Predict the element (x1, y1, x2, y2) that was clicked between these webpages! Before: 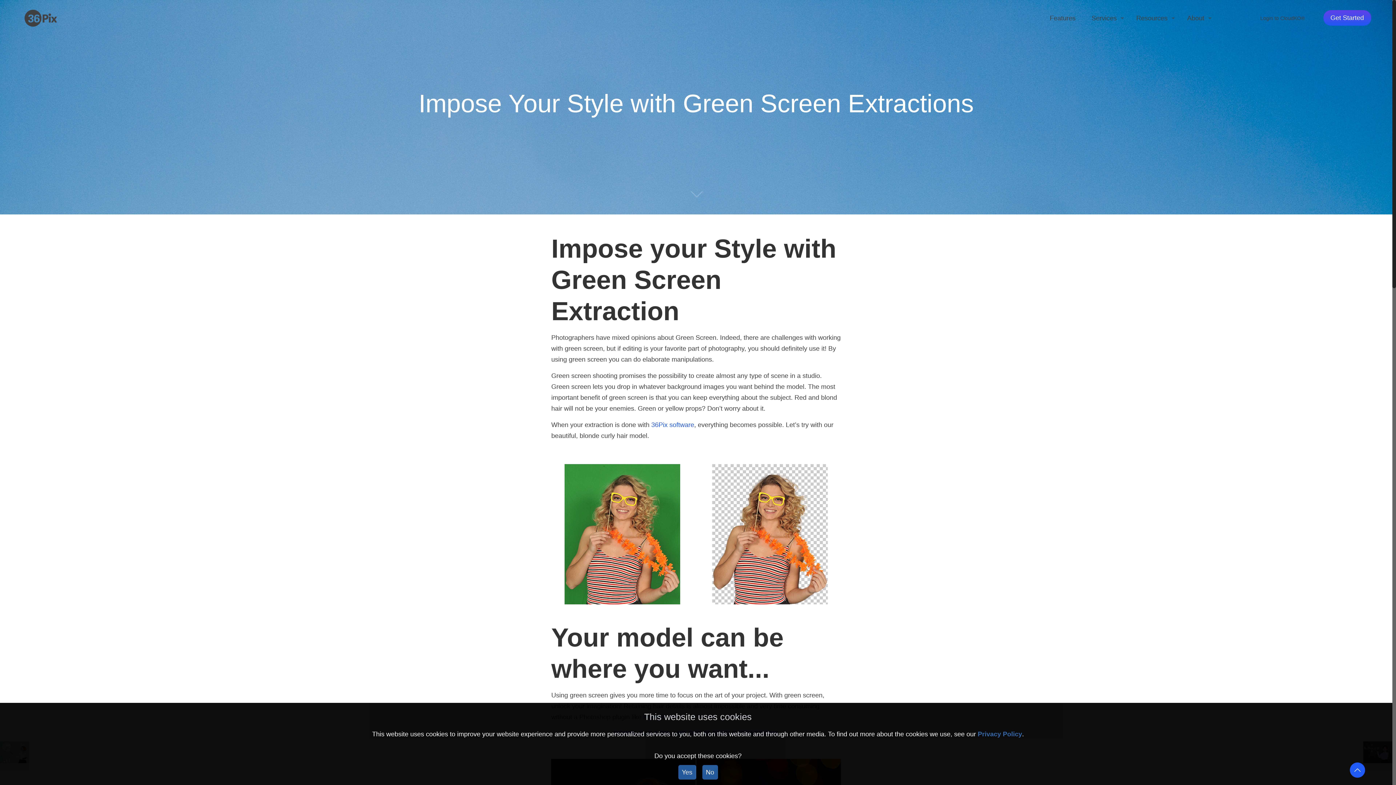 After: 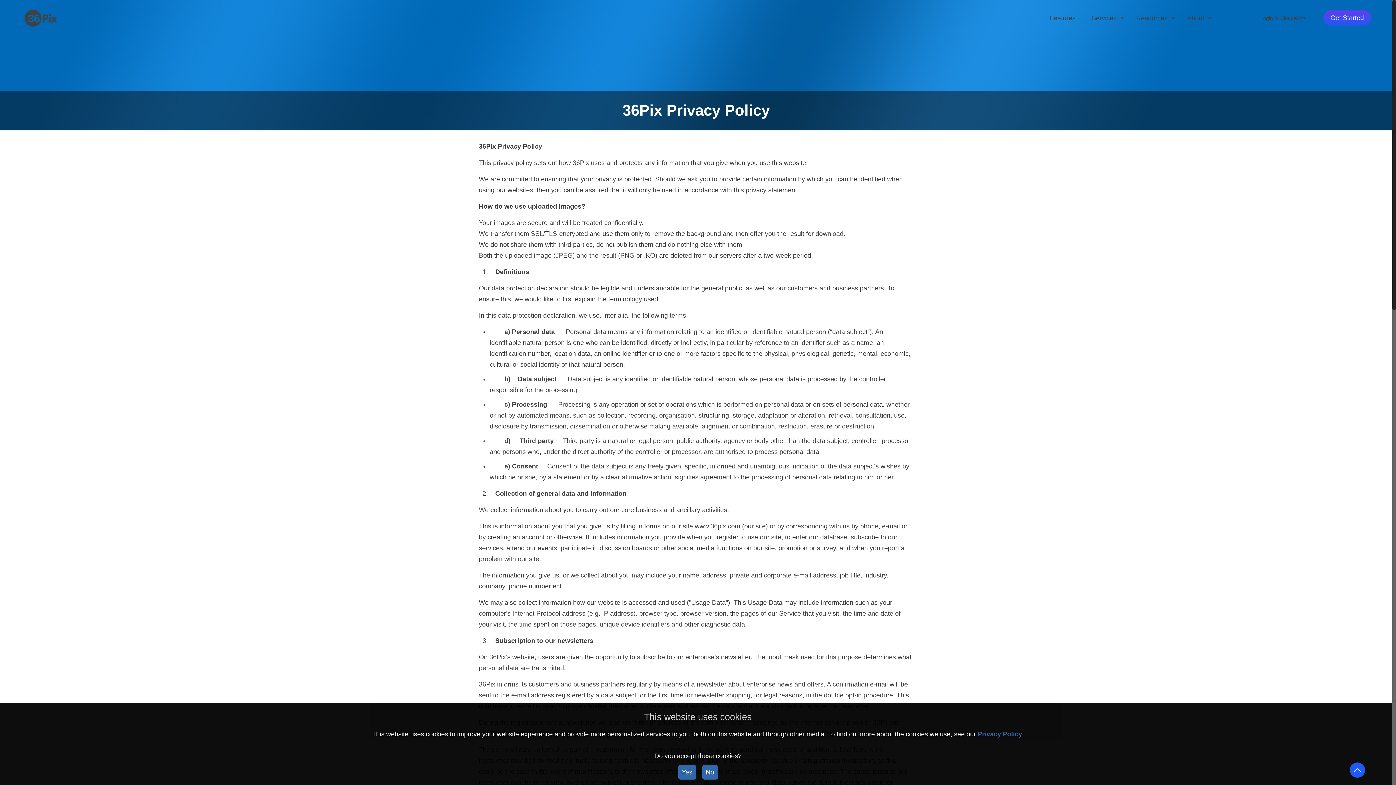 Action: bbox: (978, 730, 1022, 738) label: Privacy Policy